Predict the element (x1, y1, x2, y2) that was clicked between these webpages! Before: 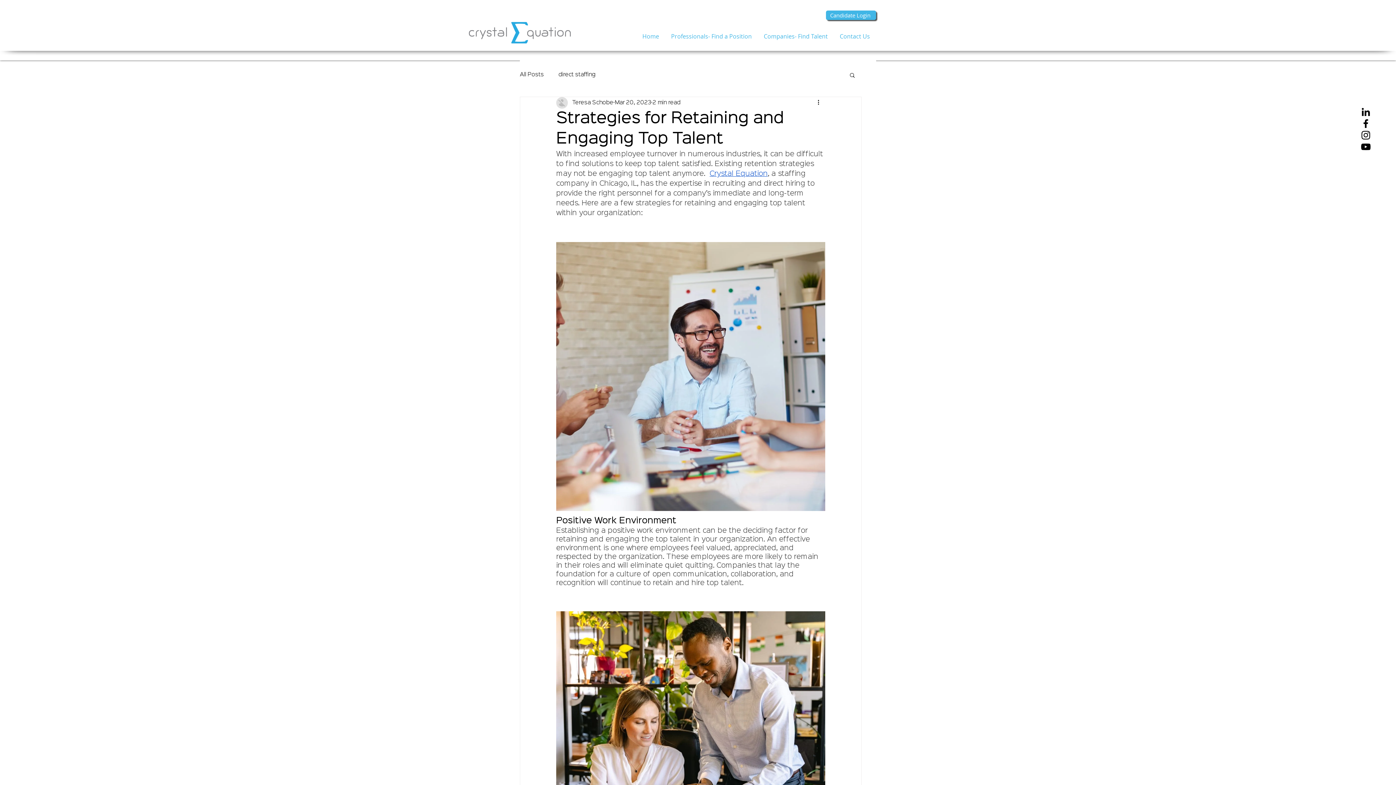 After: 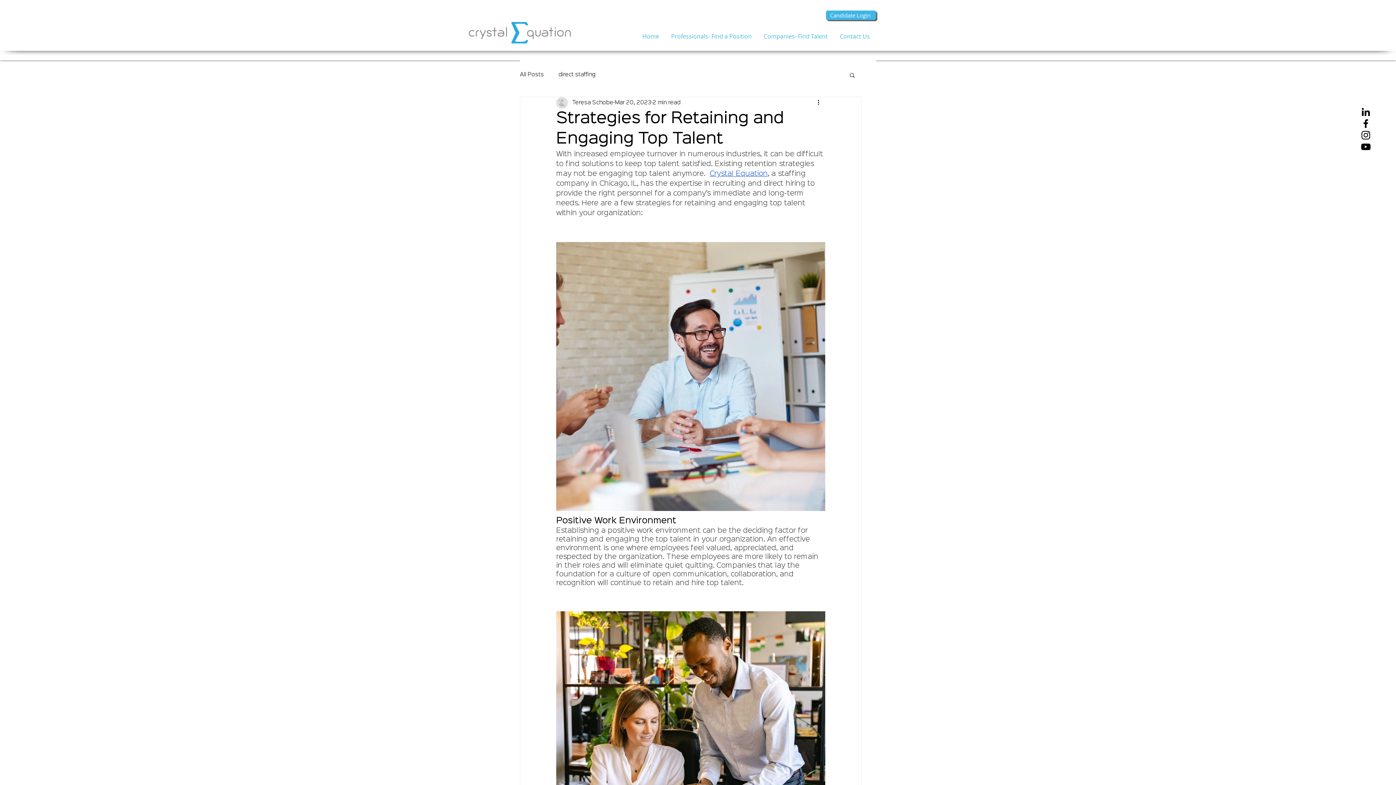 Action: label: Companies- Find Talent bbox: (758, 27, 834, 45)